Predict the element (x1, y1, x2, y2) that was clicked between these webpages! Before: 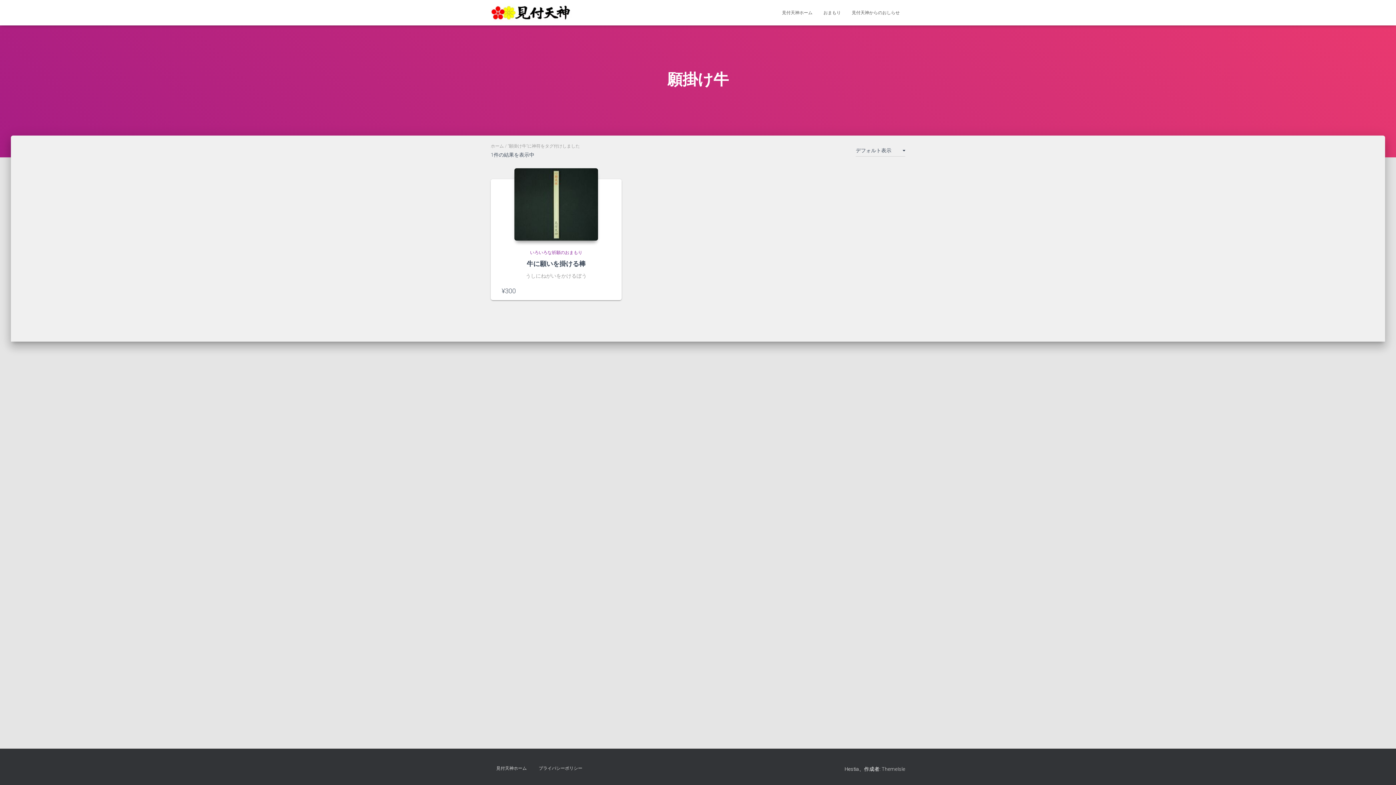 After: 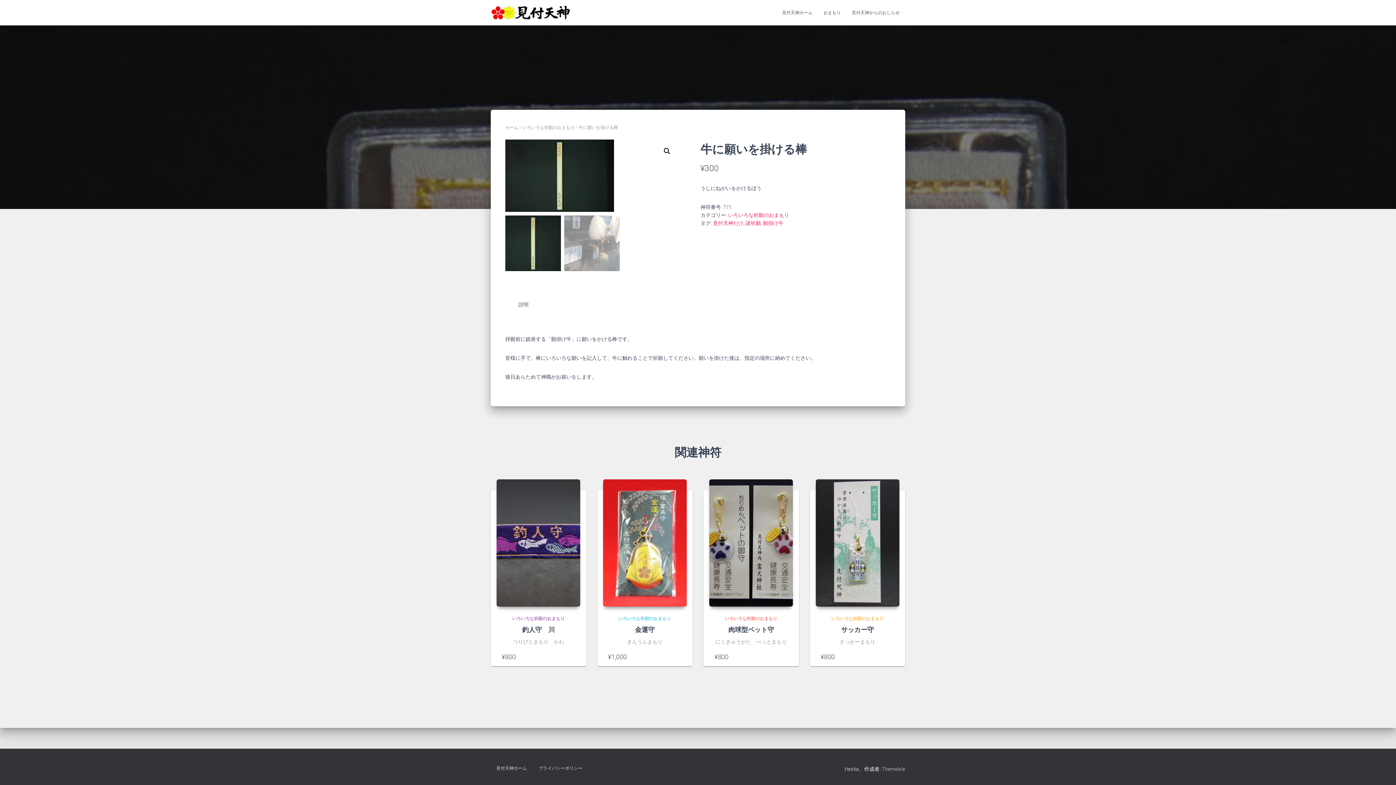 Action: bbox: (514, 168, 598, 240)